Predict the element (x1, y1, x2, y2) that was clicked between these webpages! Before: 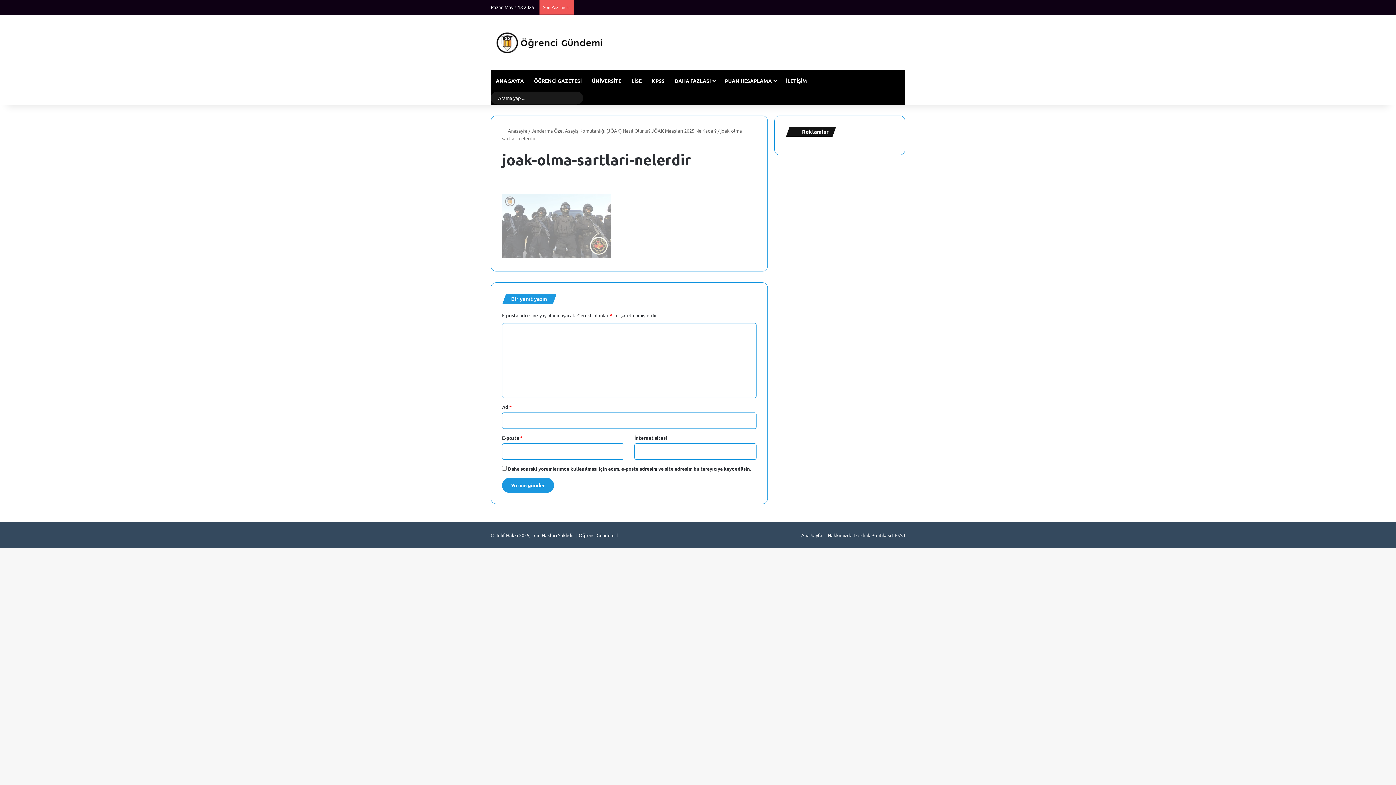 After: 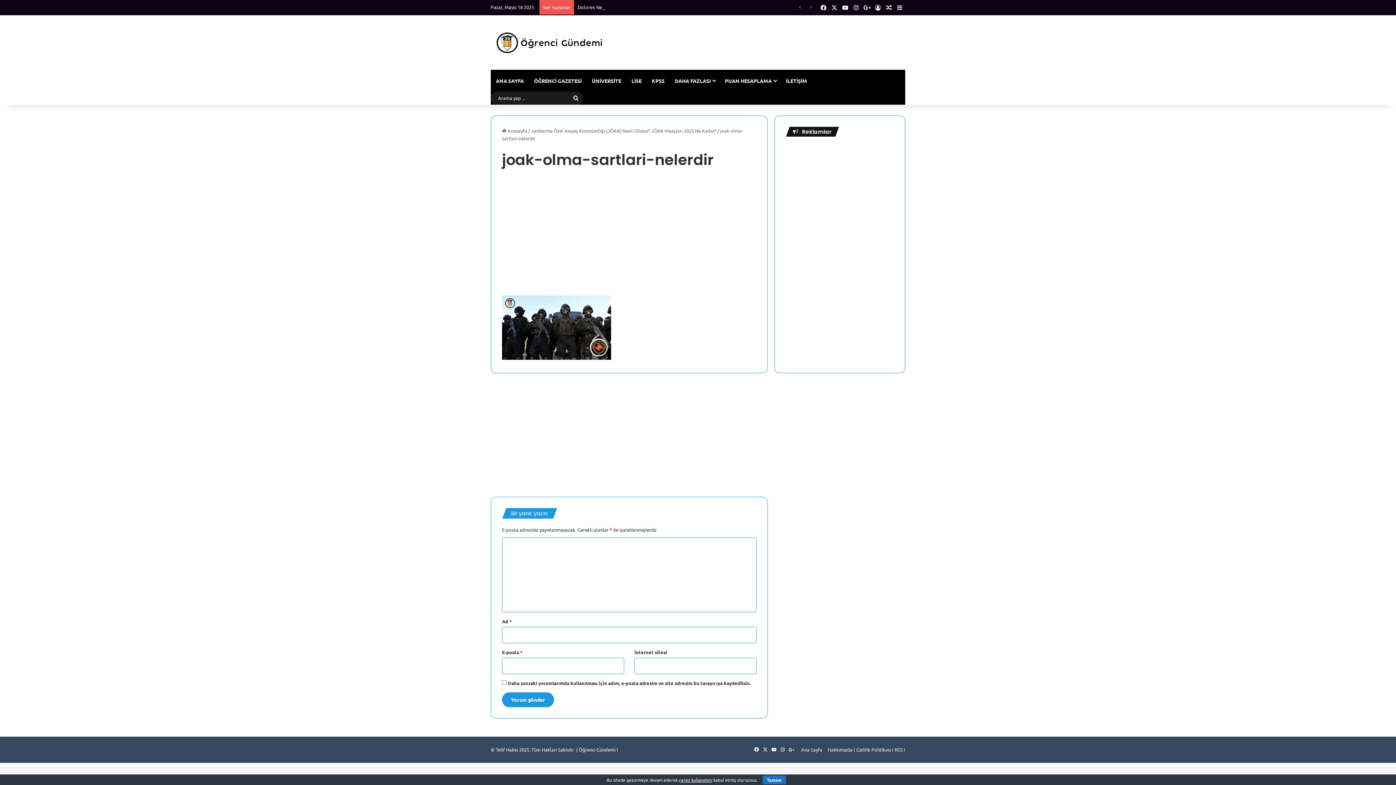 Action: label: RSS bbox: (894, 532, 902, 538)